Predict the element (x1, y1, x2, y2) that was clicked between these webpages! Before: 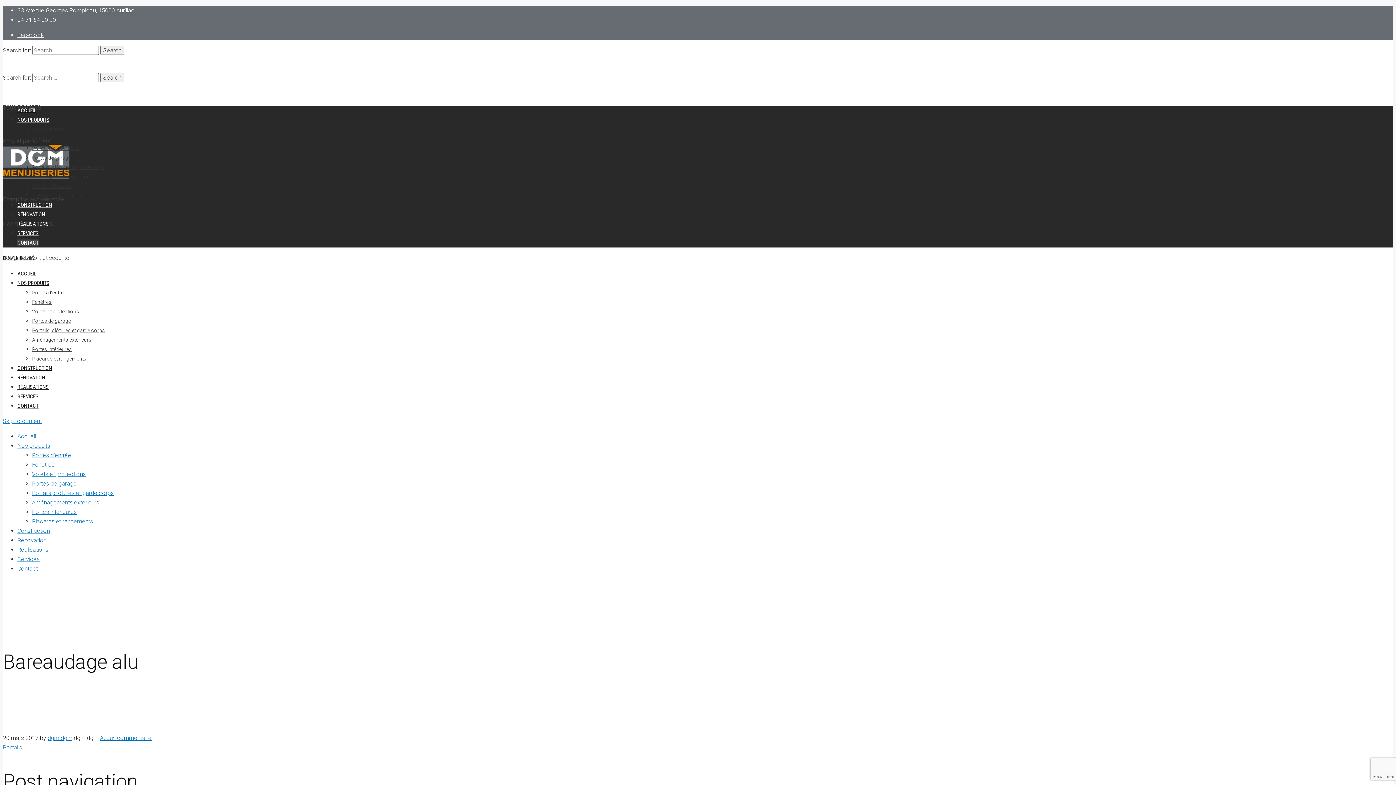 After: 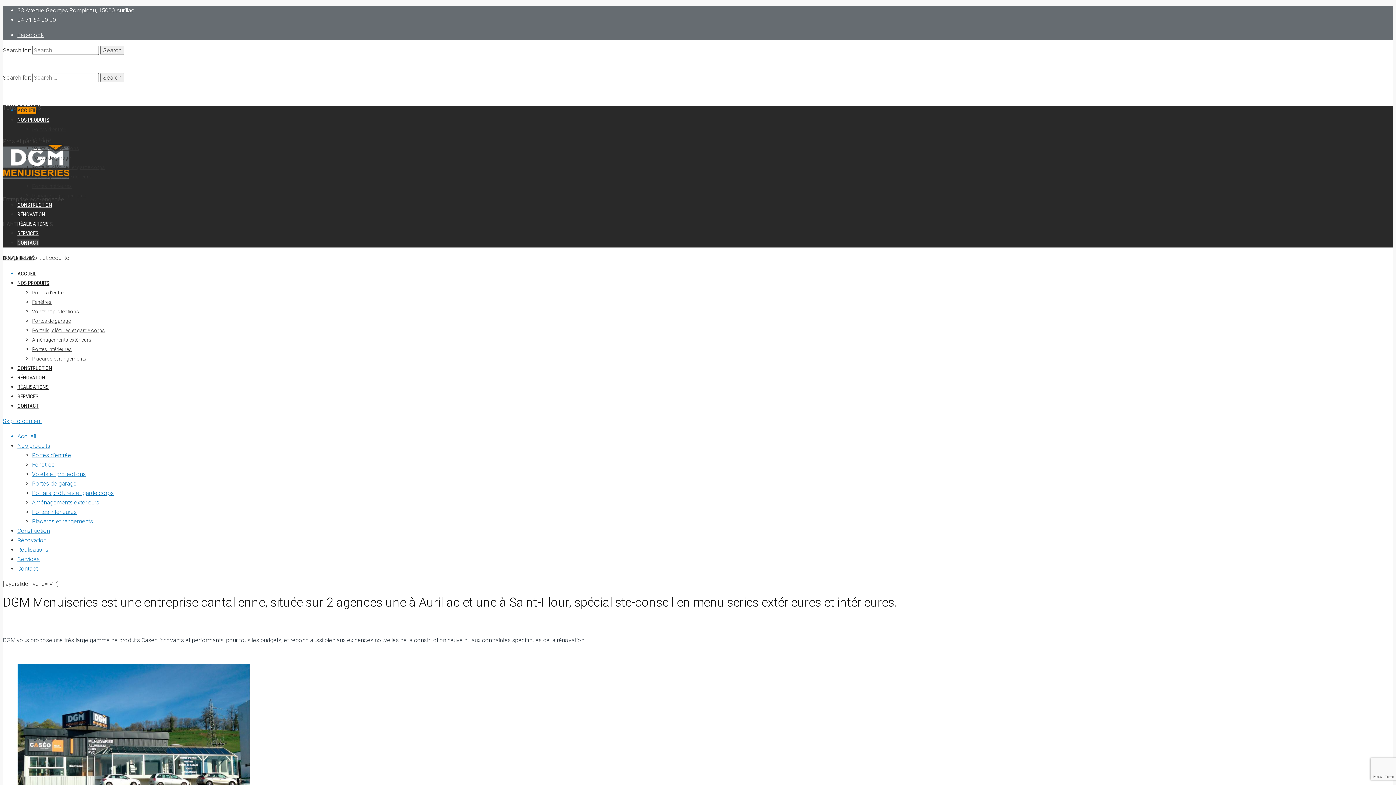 Action: bbox: (2, 254, 34, 261) label: DGM MENUISERIES